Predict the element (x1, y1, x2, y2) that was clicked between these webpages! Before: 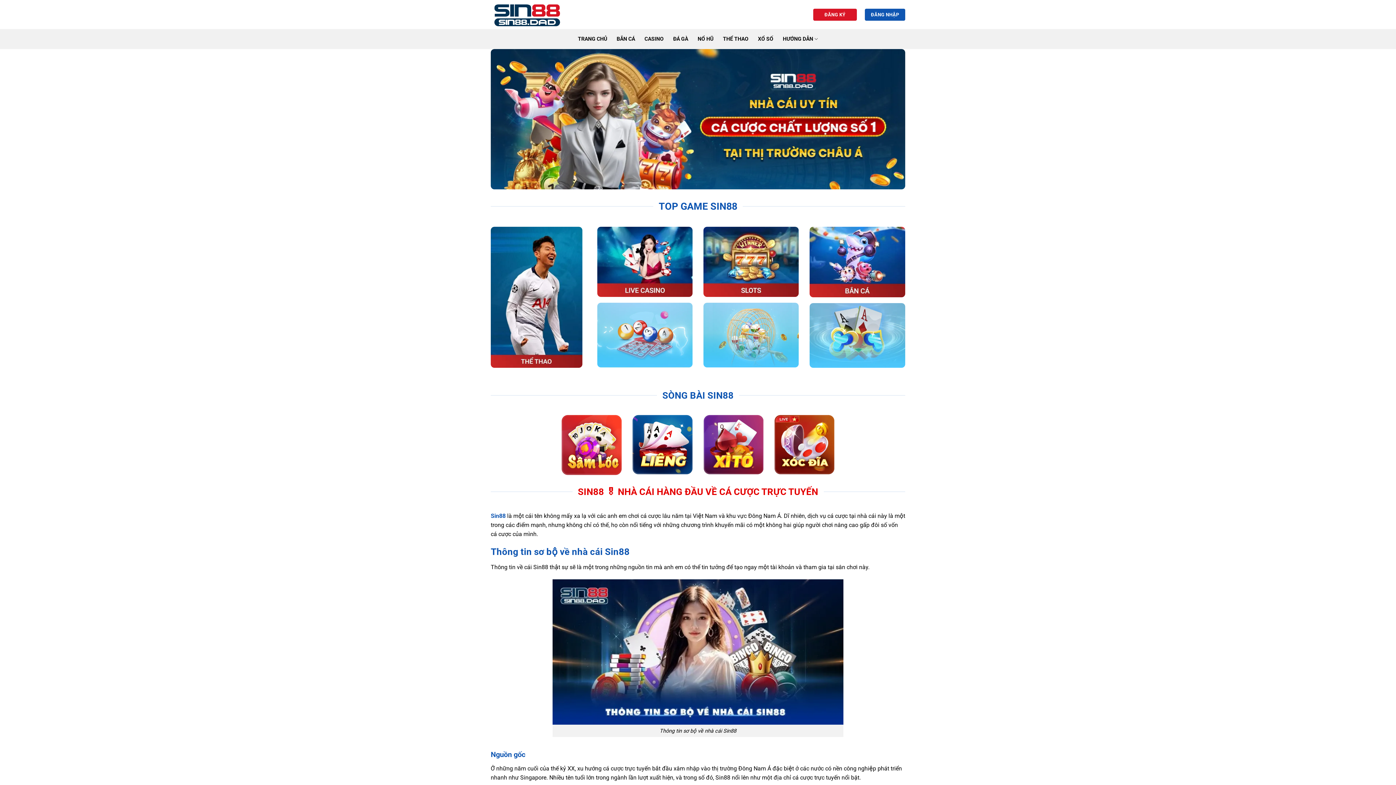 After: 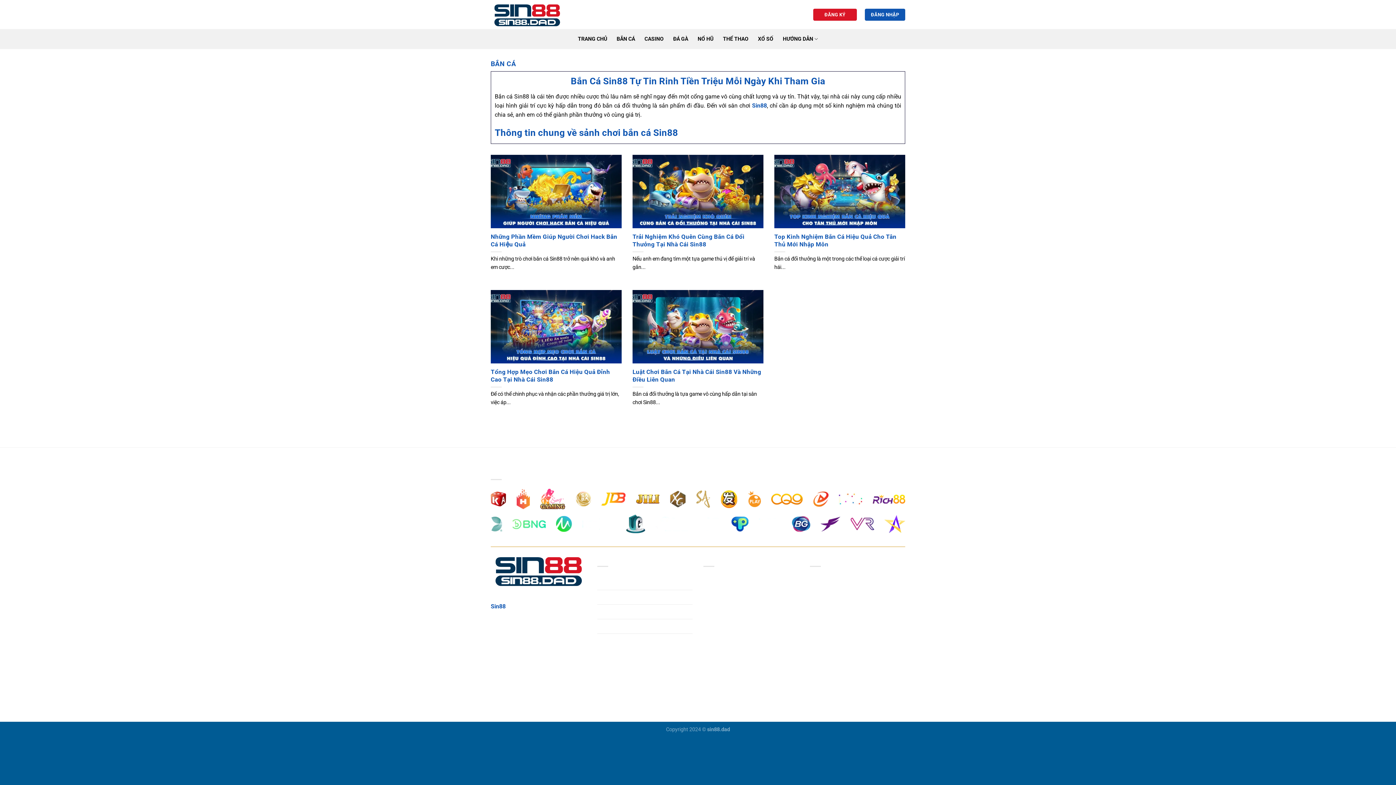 Action: label: BẮN CÁ bbox: (616, 32, 635, 45)